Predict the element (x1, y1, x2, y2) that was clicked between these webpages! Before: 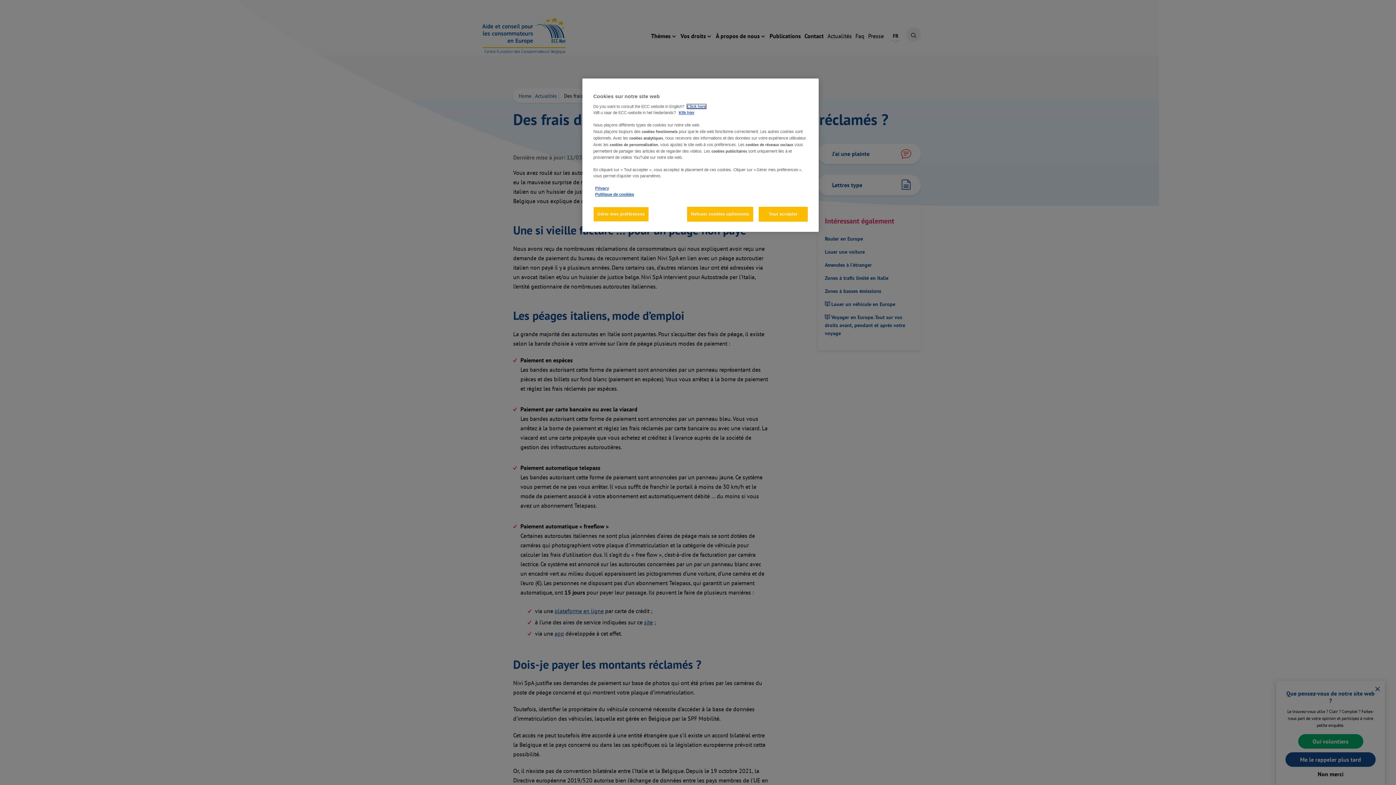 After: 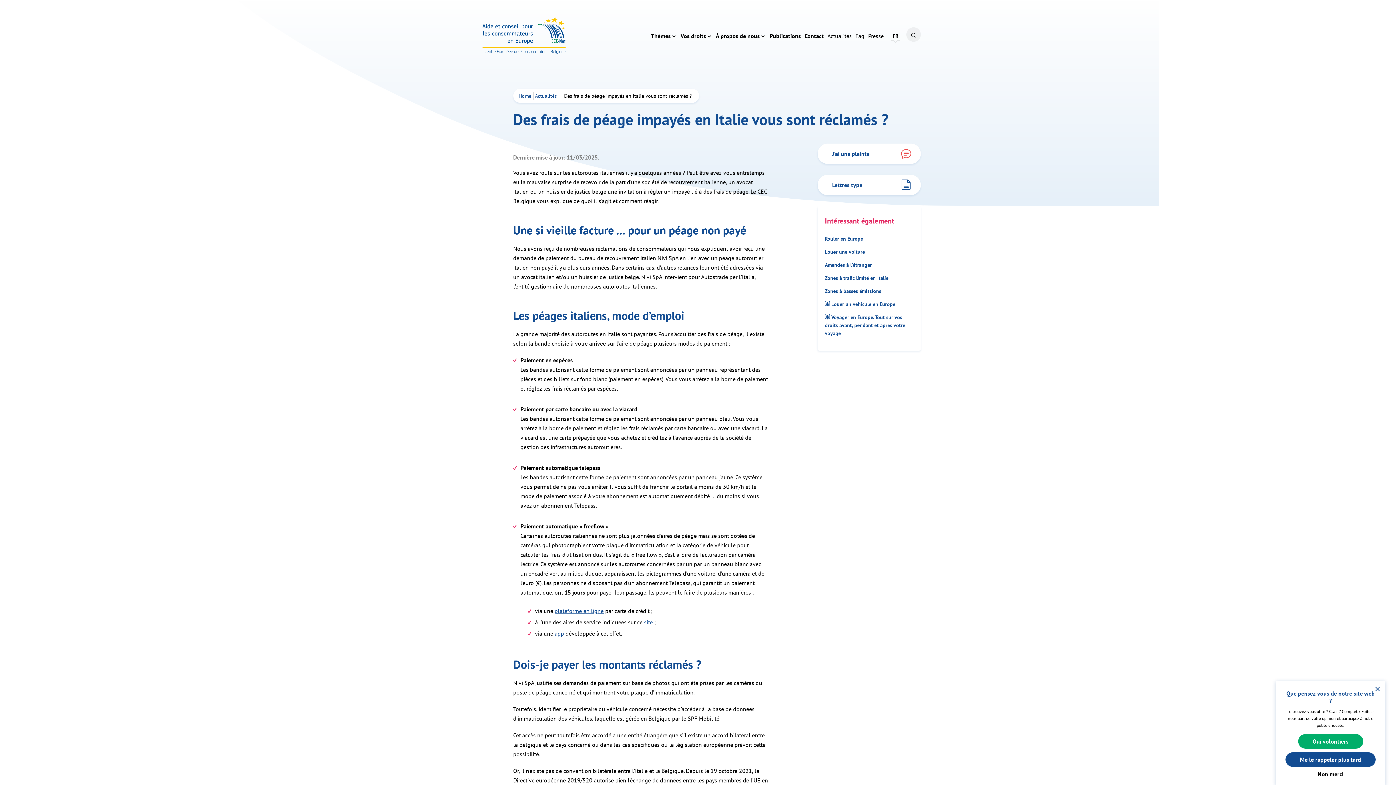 Action: bbox: (758, 206, 808, 221) label: Tout accepter